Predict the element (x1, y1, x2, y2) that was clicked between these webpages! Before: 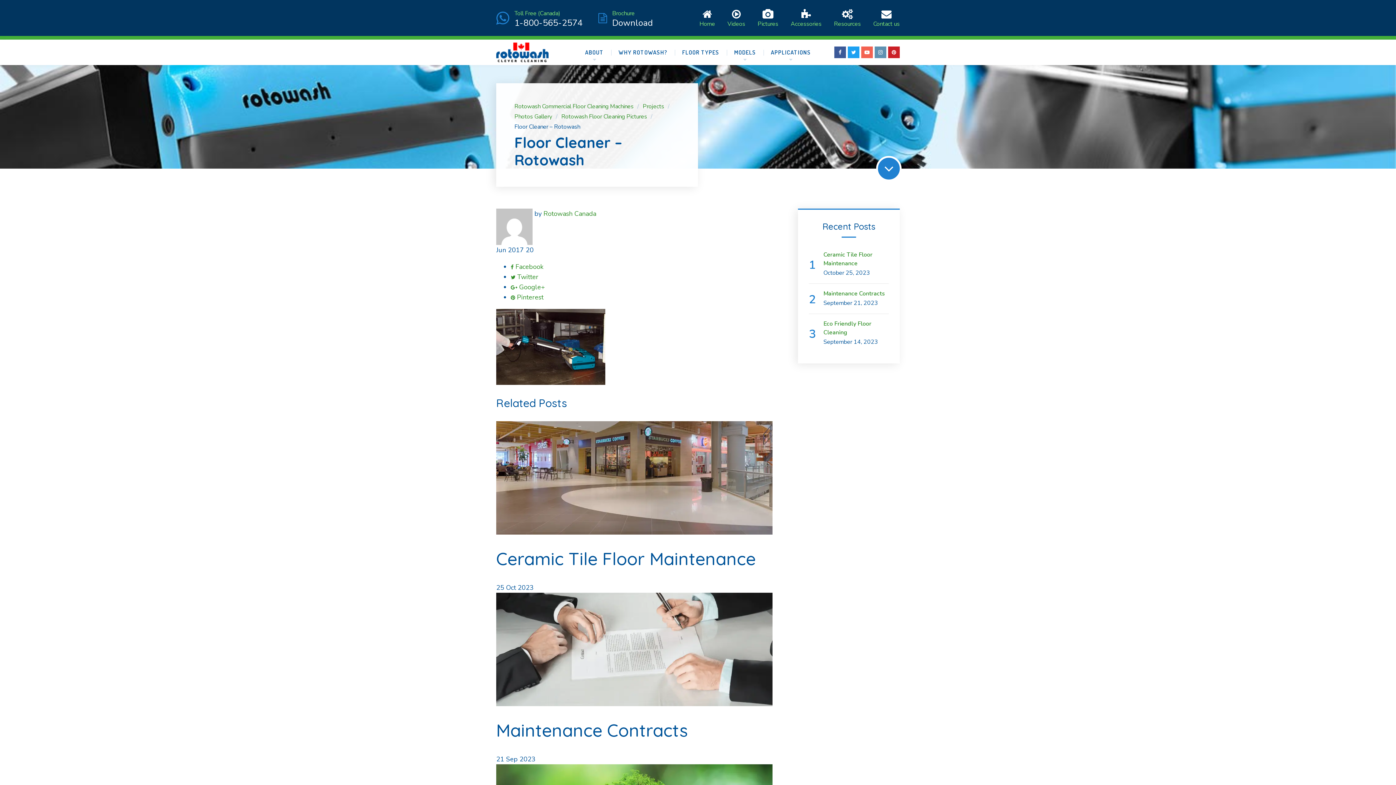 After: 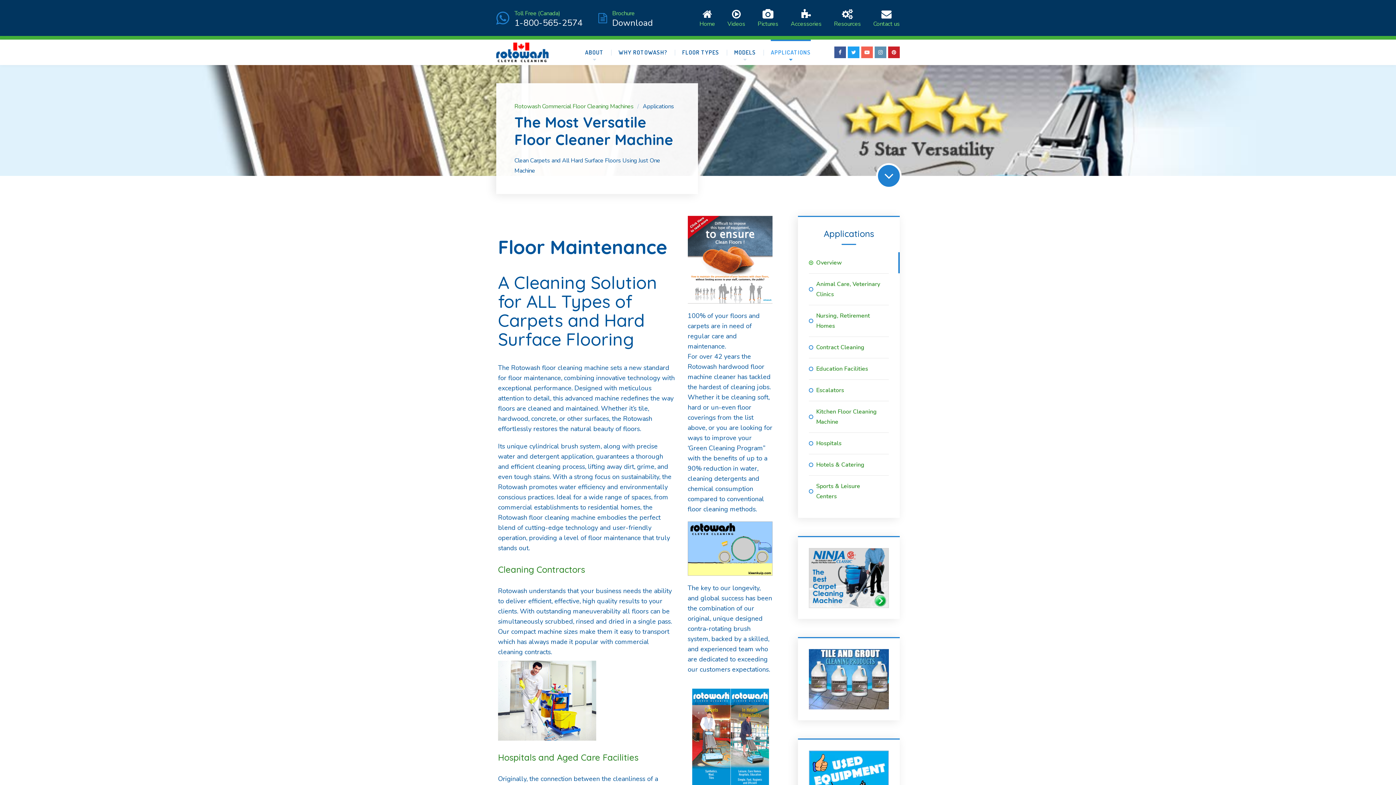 Action: label: APPLICATIONS bbox: (771, 39, 811, 65)